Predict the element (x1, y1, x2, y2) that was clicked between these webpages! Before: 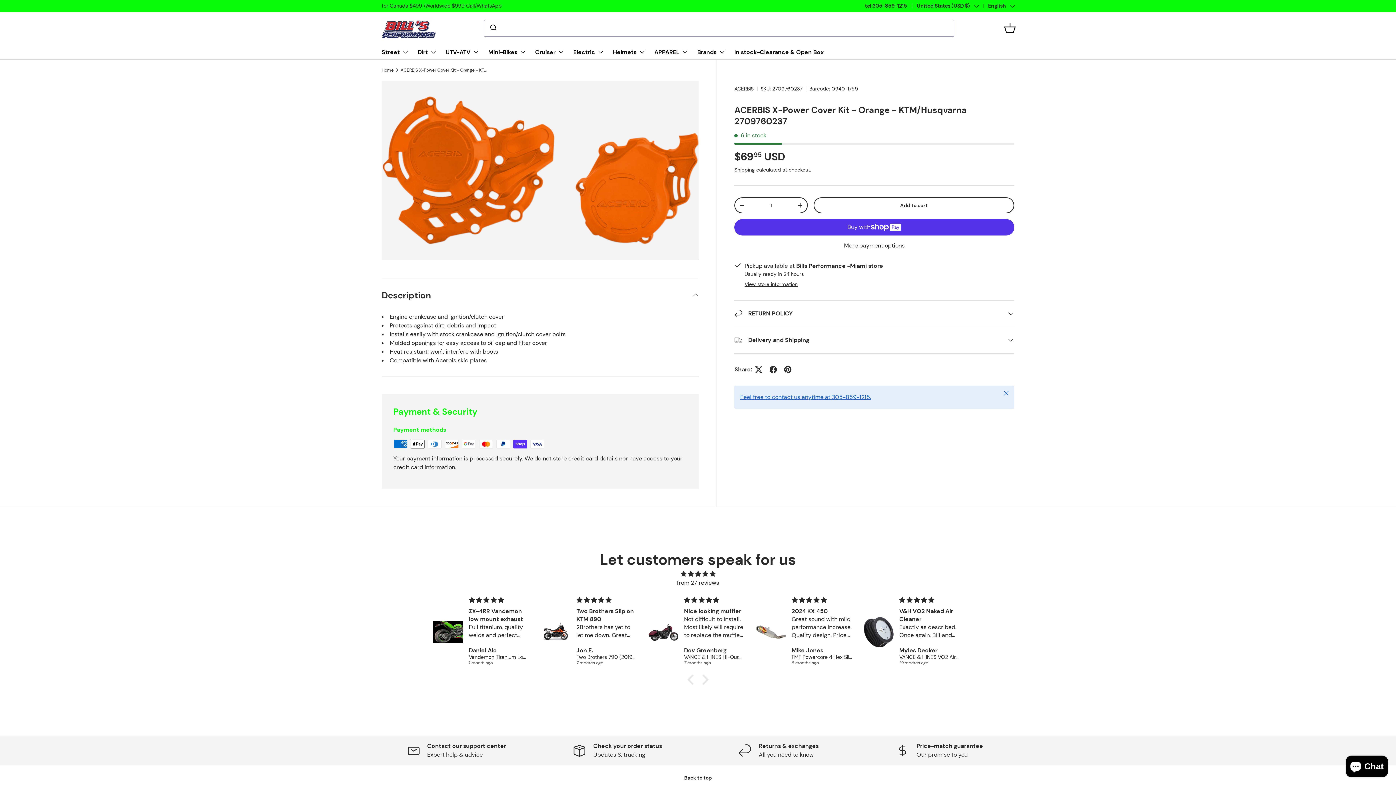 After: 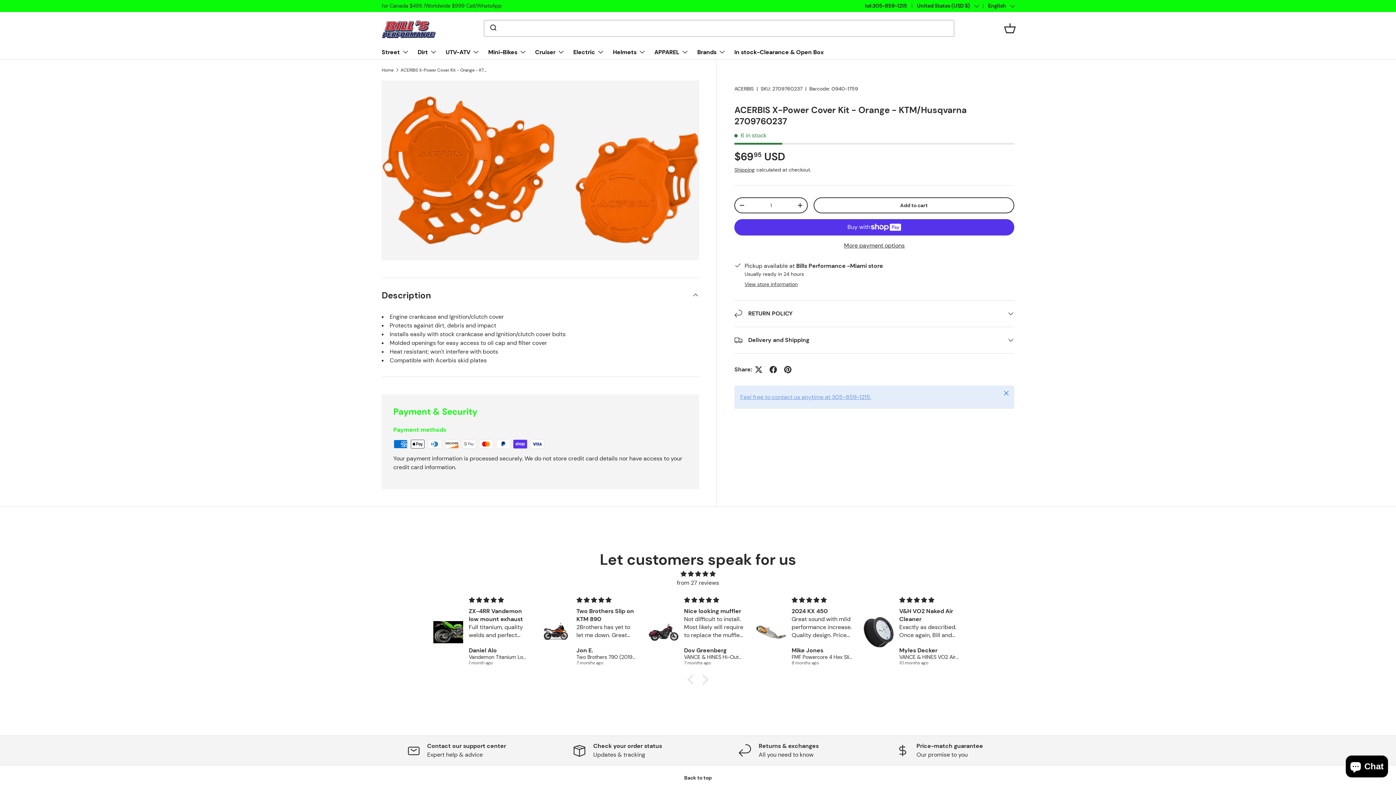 Action: bbox: (740, 393, 871, 400) label: Feel free to contact us anytime at 305-859-1215.